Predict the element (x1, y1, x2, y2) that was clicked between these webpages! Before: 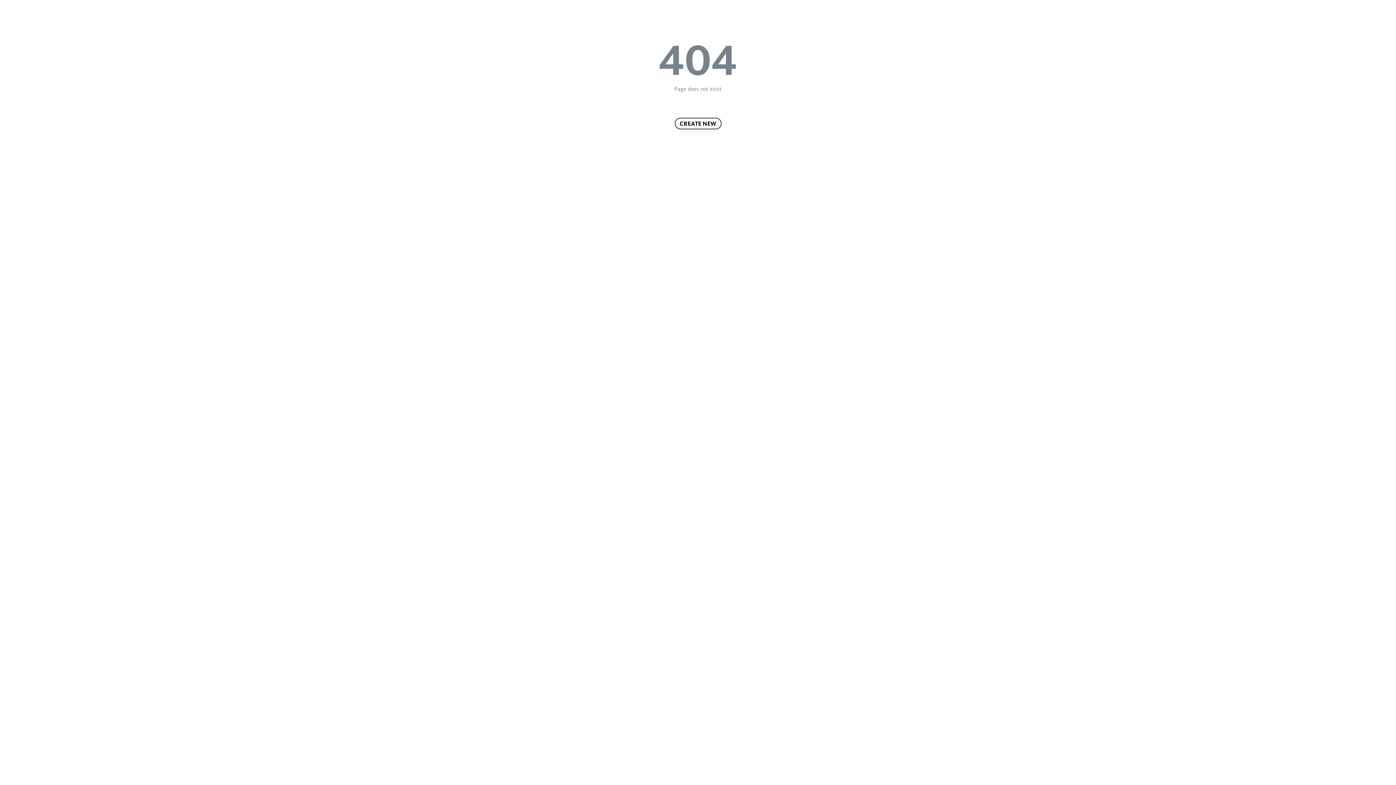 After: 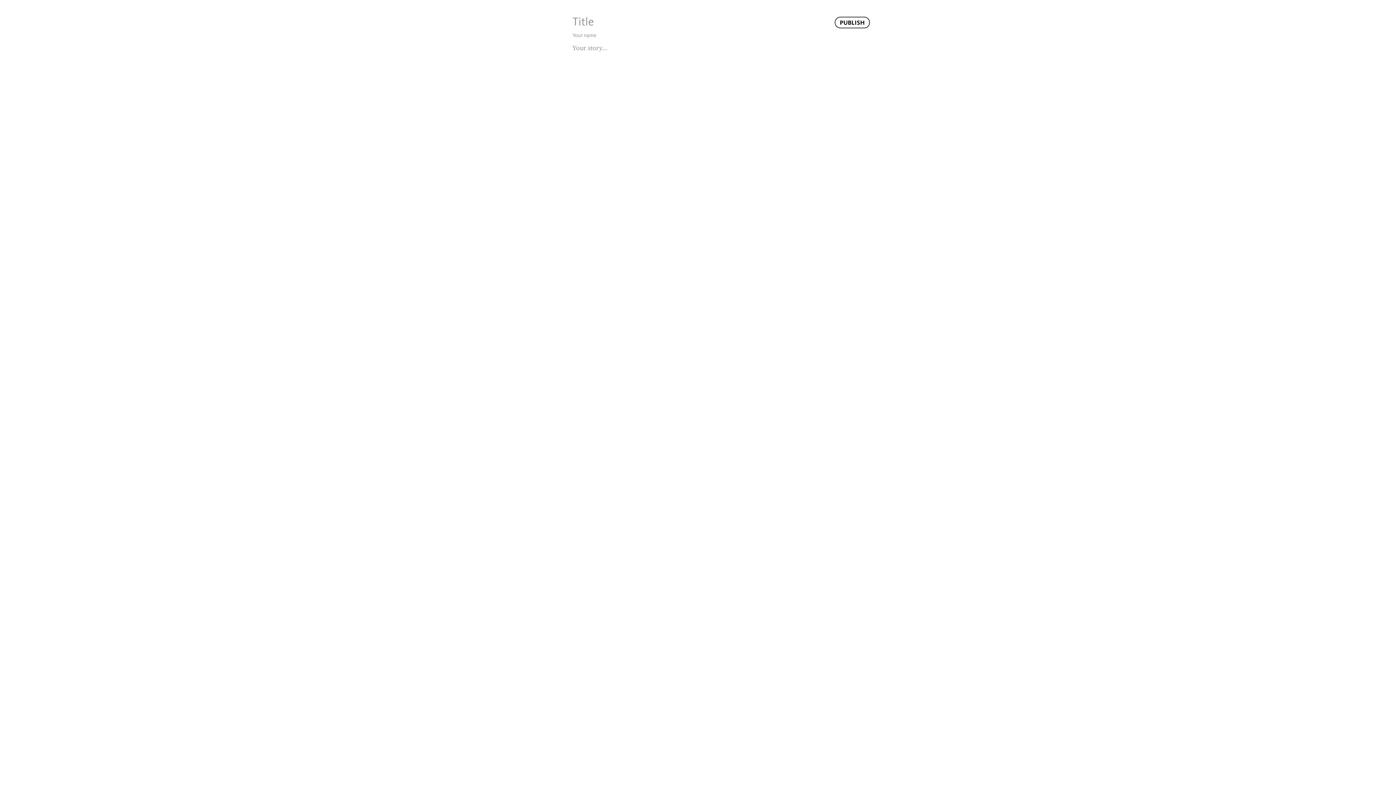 Action: bbox: (674, 117, 721, 129) label: CREATE NEW